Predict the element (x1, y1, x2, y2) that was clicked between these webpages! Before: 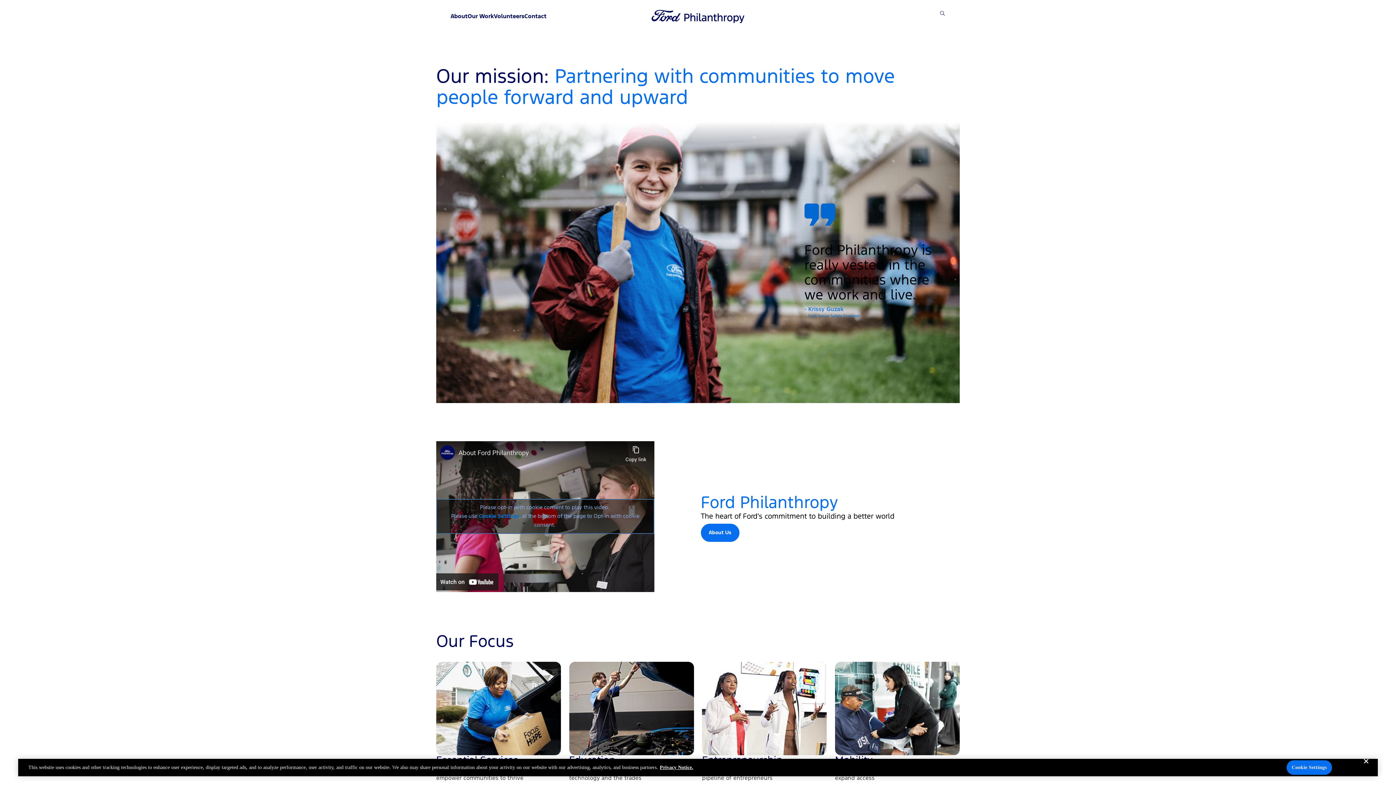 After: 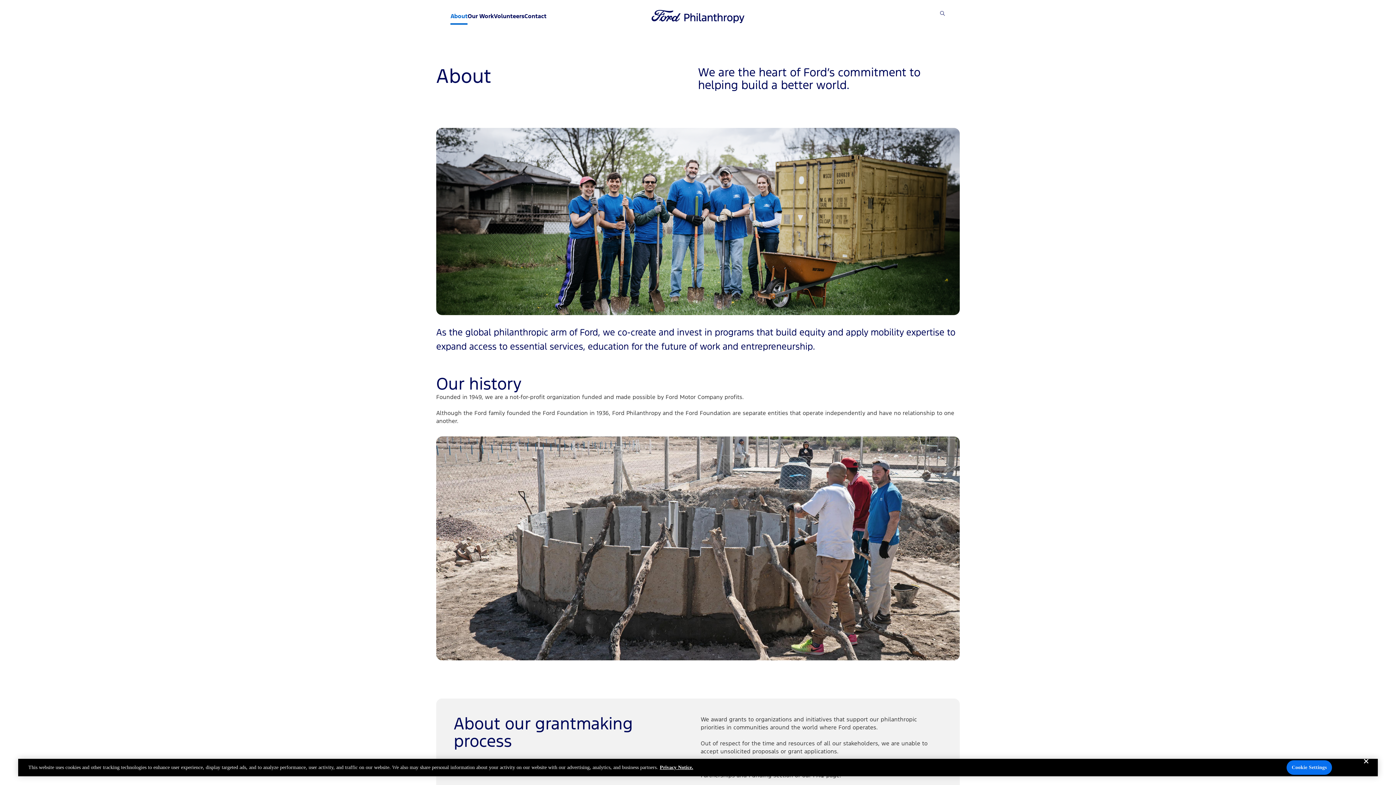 Action: bbox: (700, 530, 739, 535) label: About Us